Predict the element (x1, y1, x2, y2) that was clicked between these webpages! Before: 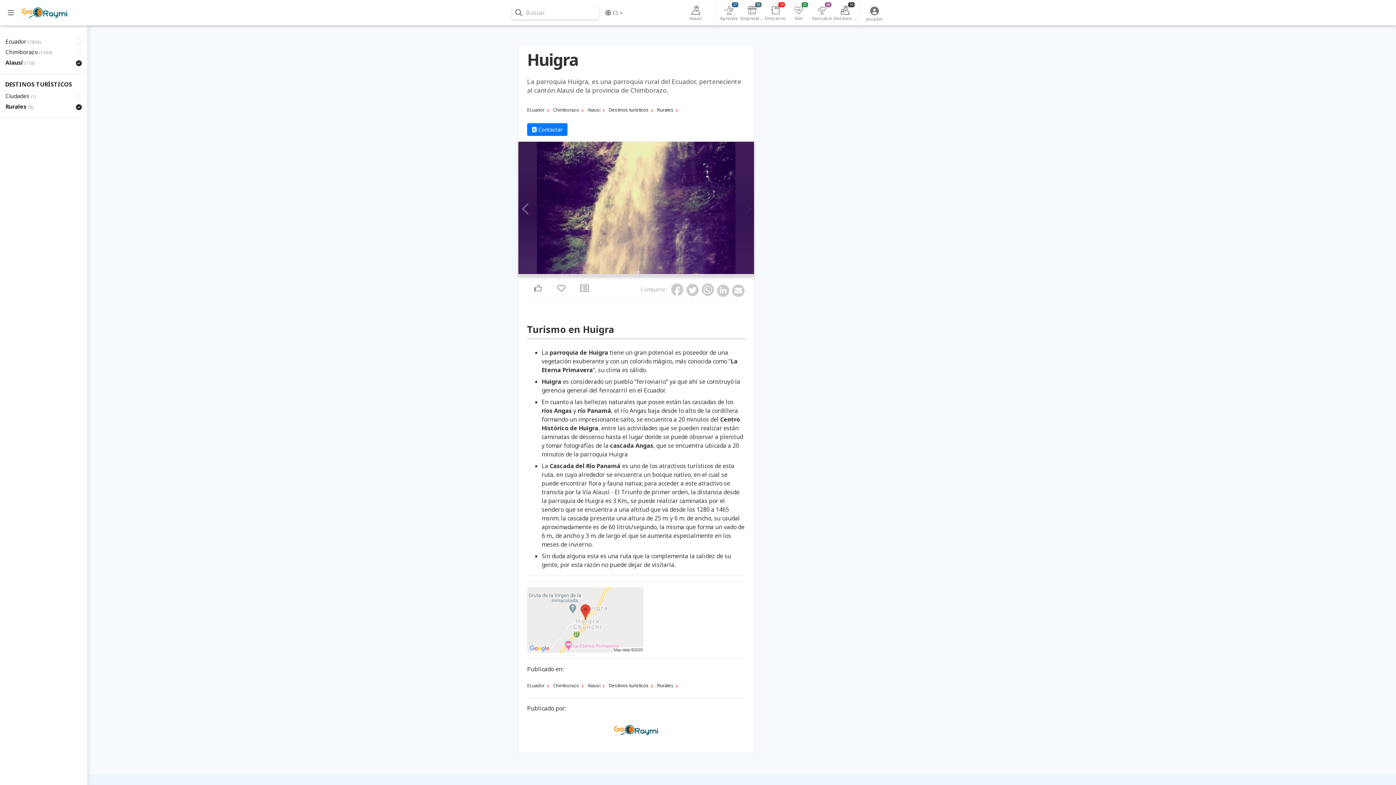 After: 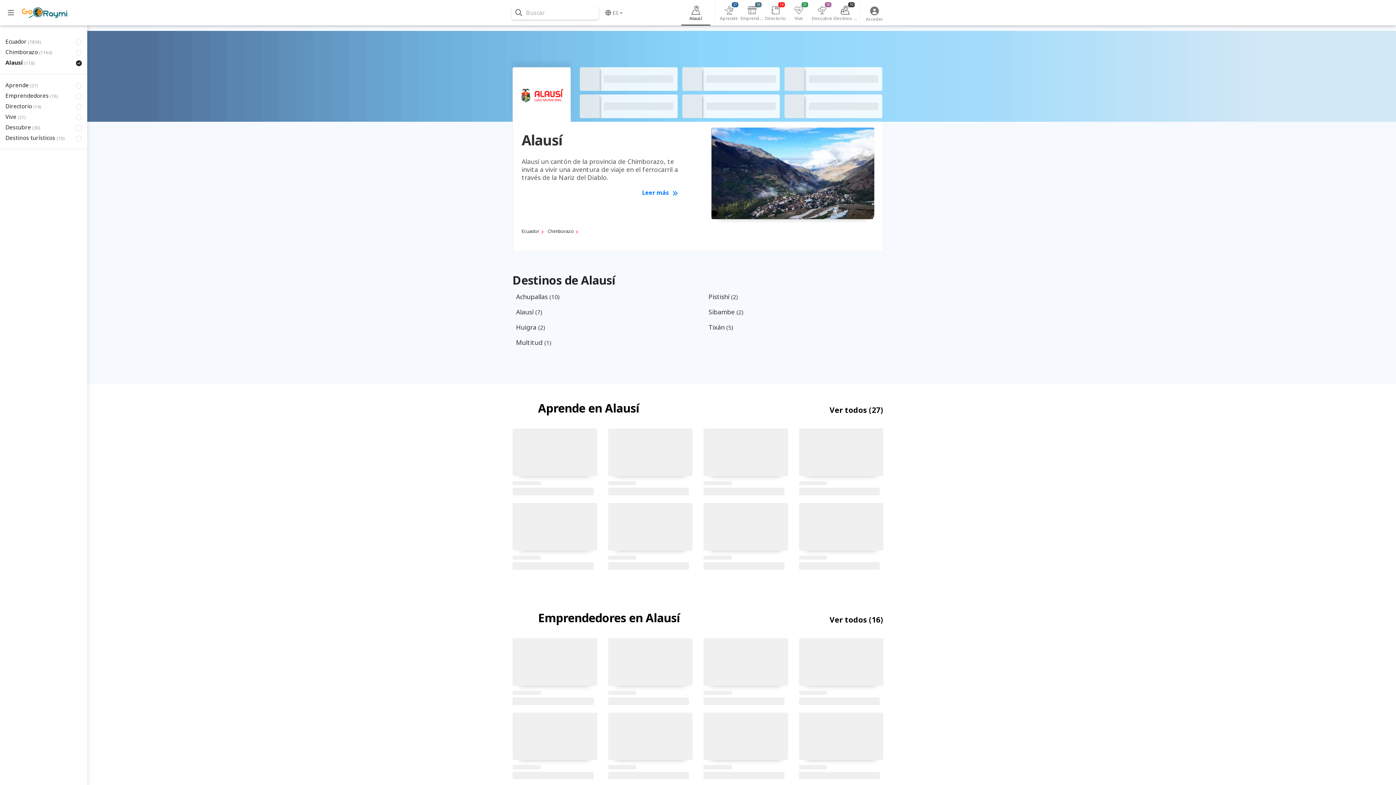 Action: bbox: (587, 103, 600, 116) label: Alausí